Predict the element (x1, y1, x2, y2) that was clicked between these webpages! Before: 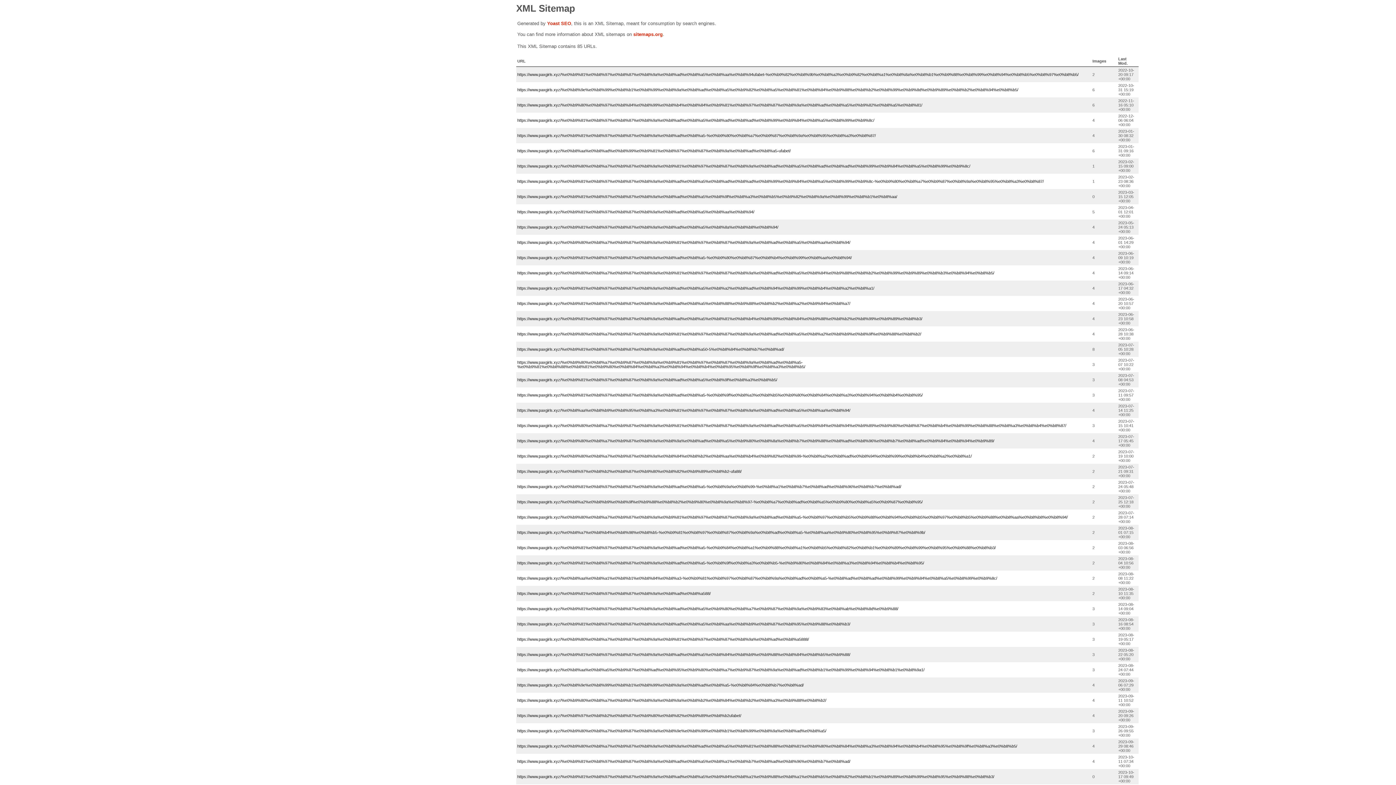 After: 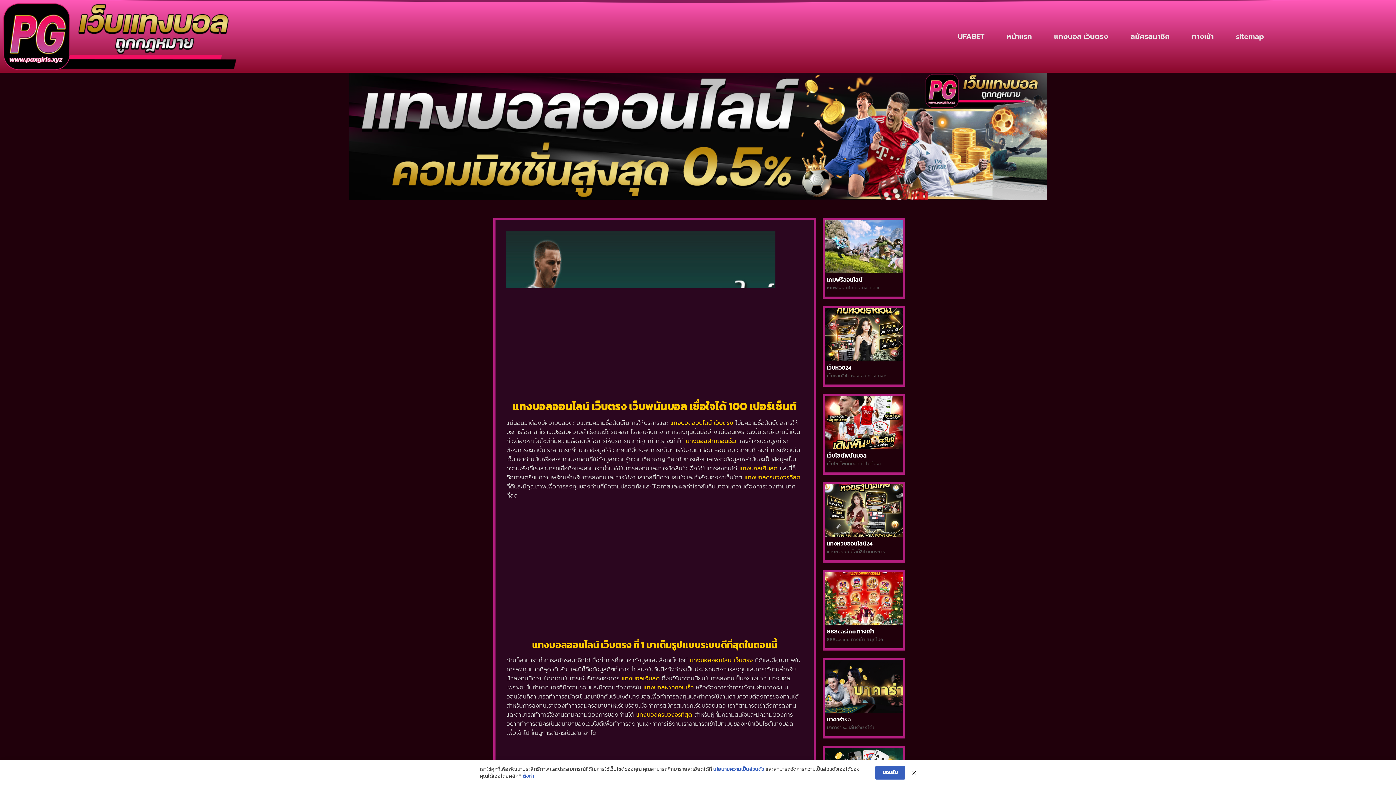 Action: bbox: (517, 179, 1044, 183) label: https://www.paxgirls.xyz/%e0%b9%81%e0%b8%97%e0%b8%87%e0%b8%9a%e0%b8%ad%e0%b8%a5%e0%b8%ad%e0%b8%ad%e0%b8%99%e0%b9%84%e0%b8%a5%e0%b8%99%e0%b9%8c-%e0%b9%80%e0%b8%a7%e0%b9%87%e0%b8%9a%e0%b8%95%e0%b8%a3%e0%b8%87/